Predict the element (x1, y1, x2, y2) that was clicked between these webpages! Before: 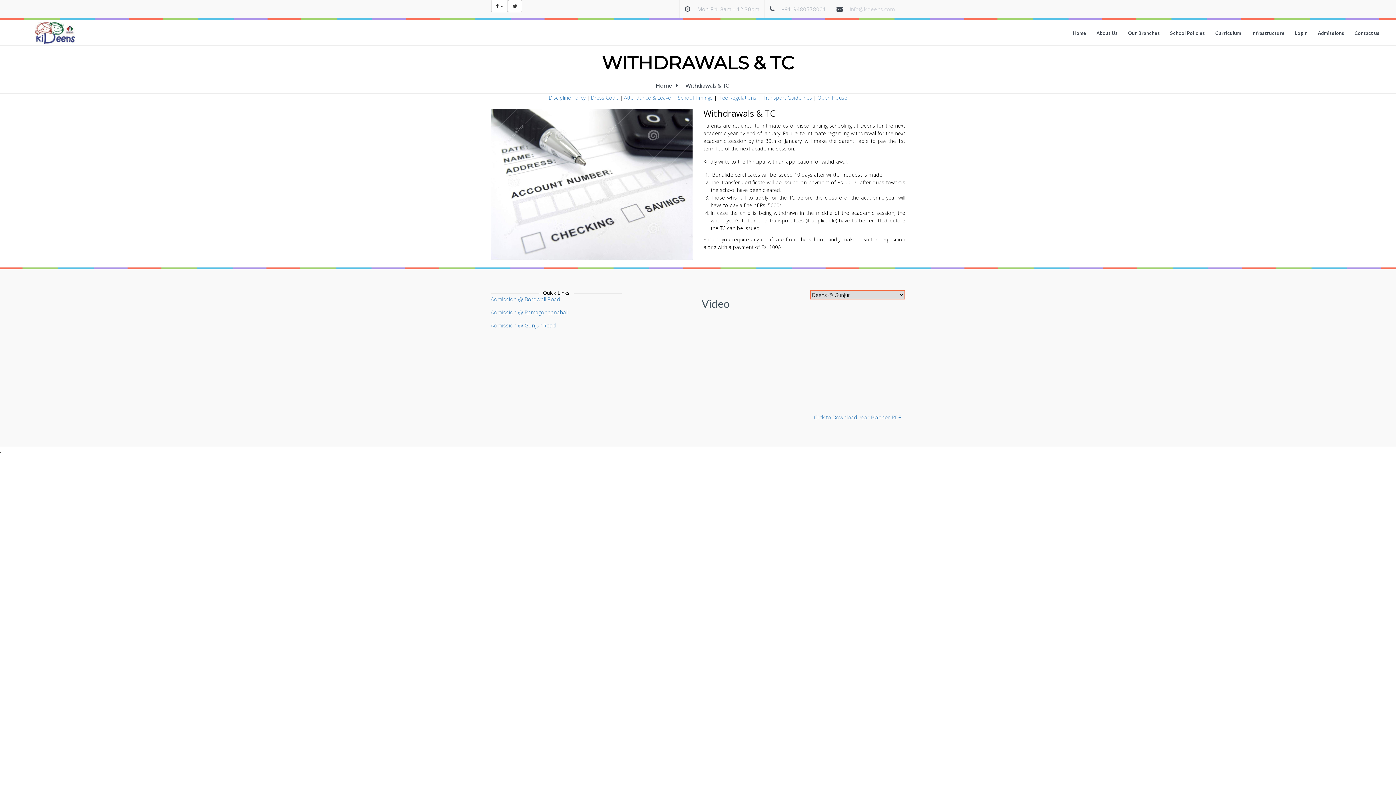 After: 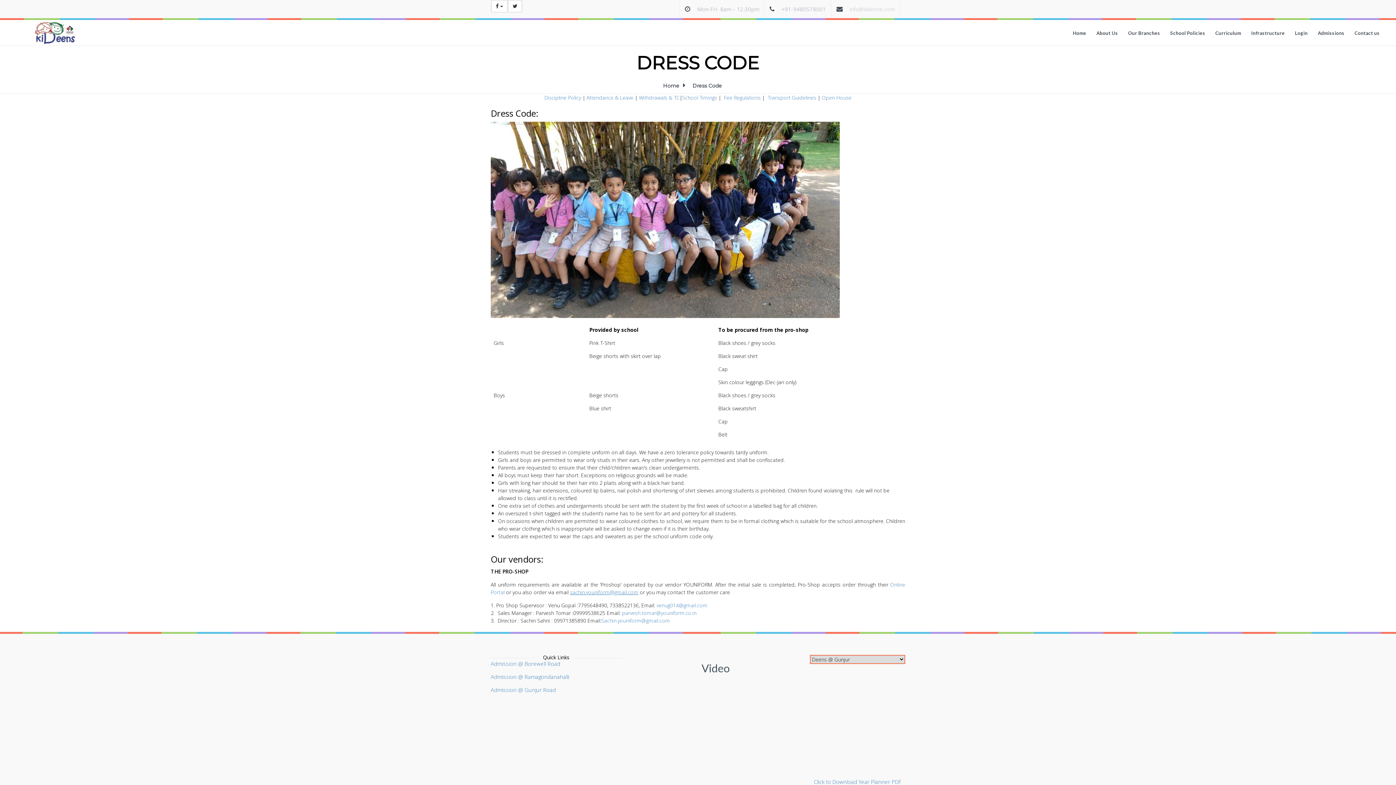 Action: label: Dress Code bbox: (591, 94, 618, 101)